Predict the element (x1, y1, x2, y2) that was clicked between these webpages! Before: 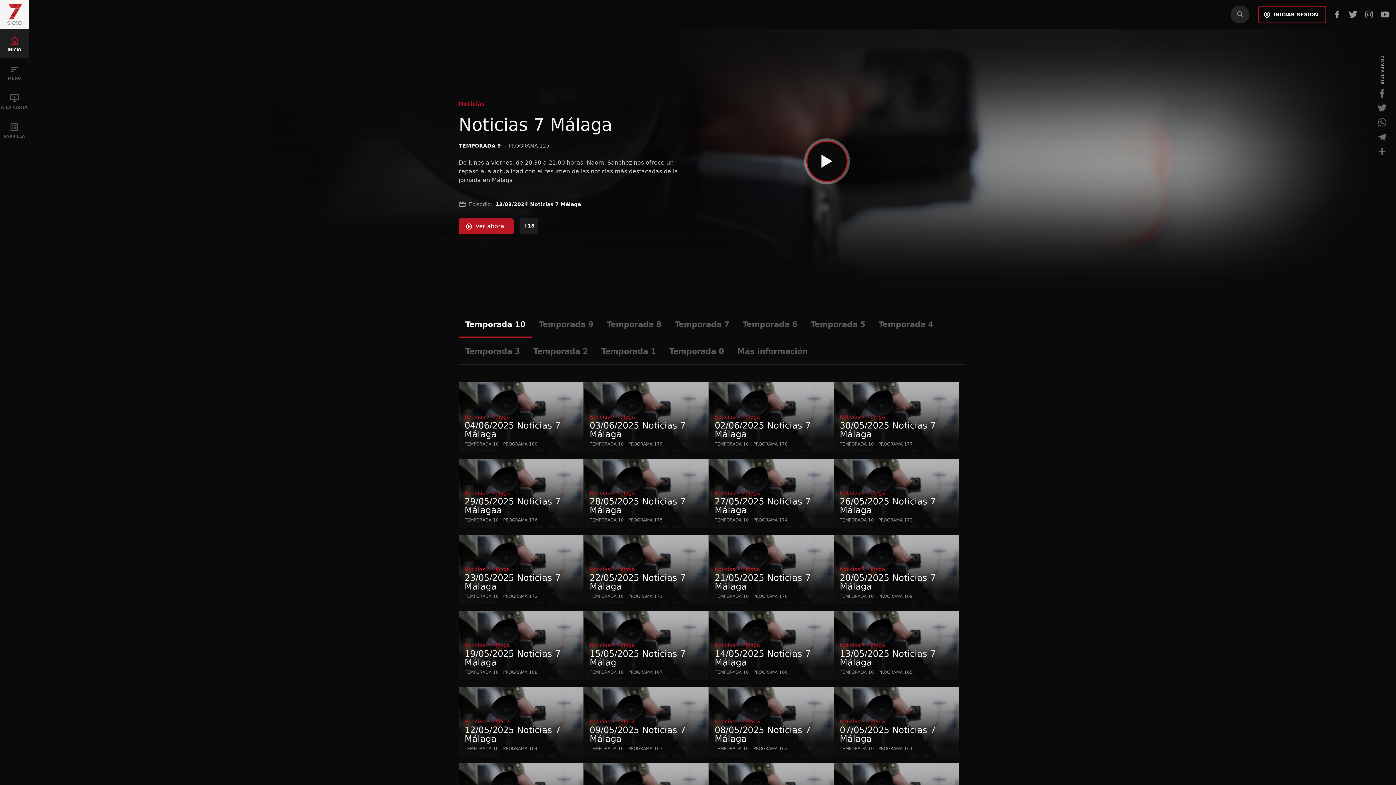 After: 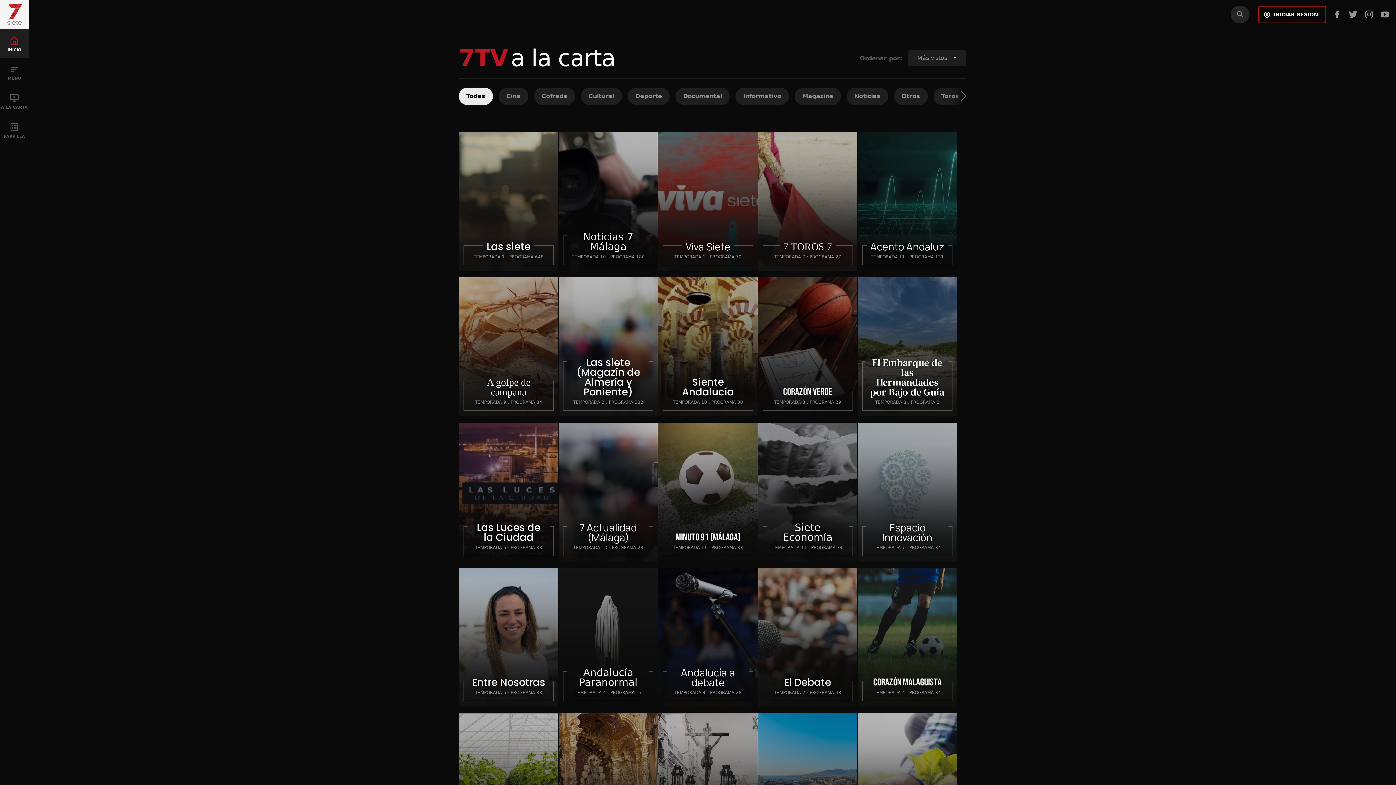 Action: label: A LA CARTA bbox: (0, 86, 28, 115)